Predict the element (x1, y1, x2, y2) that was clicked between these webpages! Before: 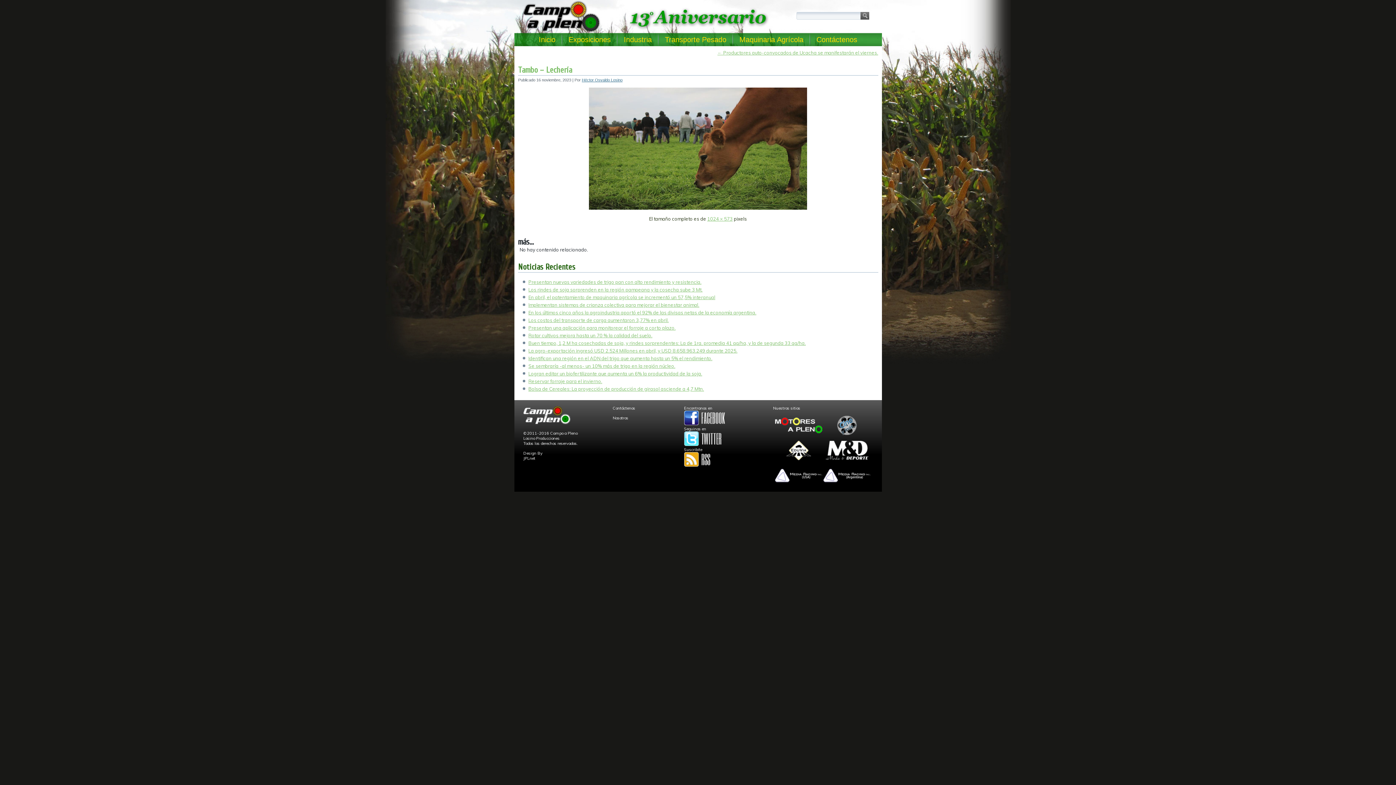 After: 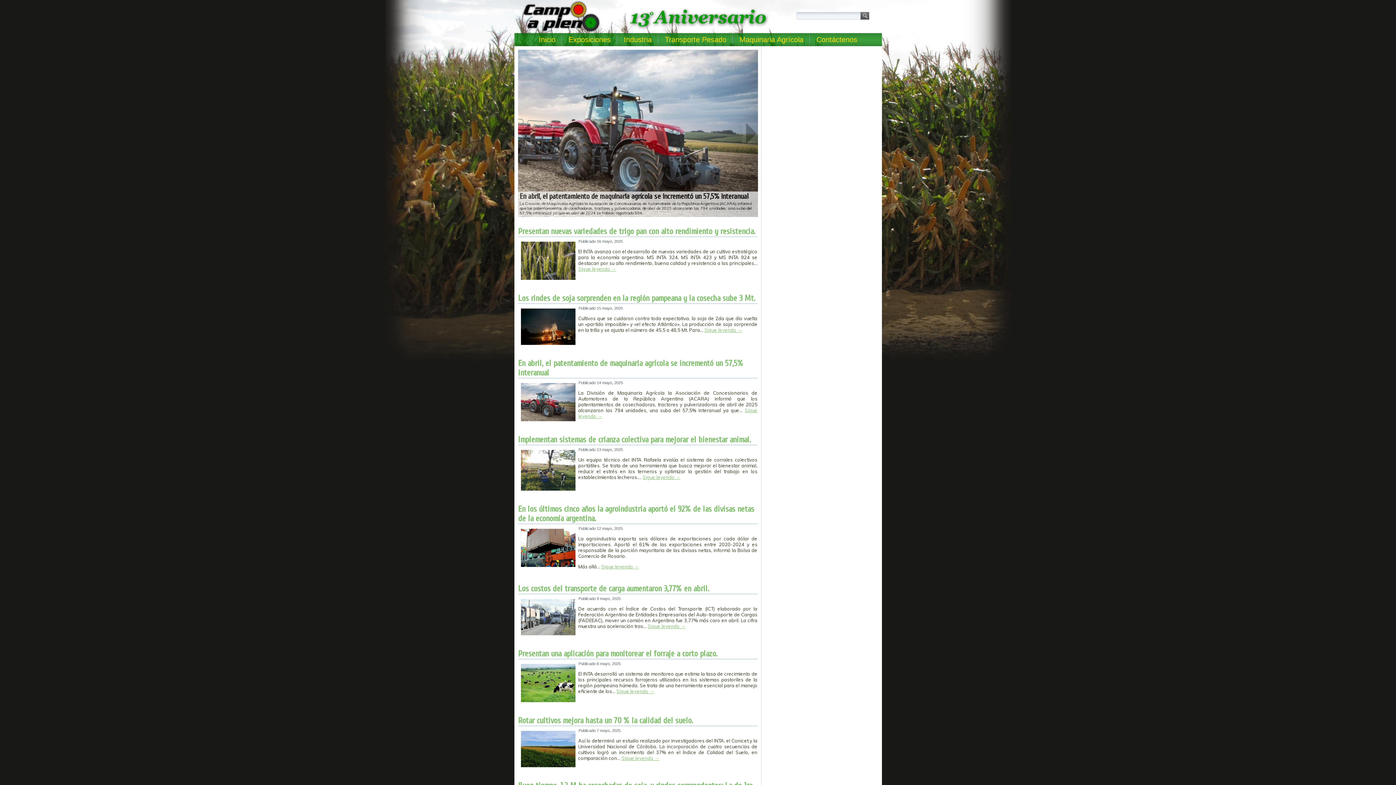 Action: bbox: (532, 33, 561, 46) label: Inicio